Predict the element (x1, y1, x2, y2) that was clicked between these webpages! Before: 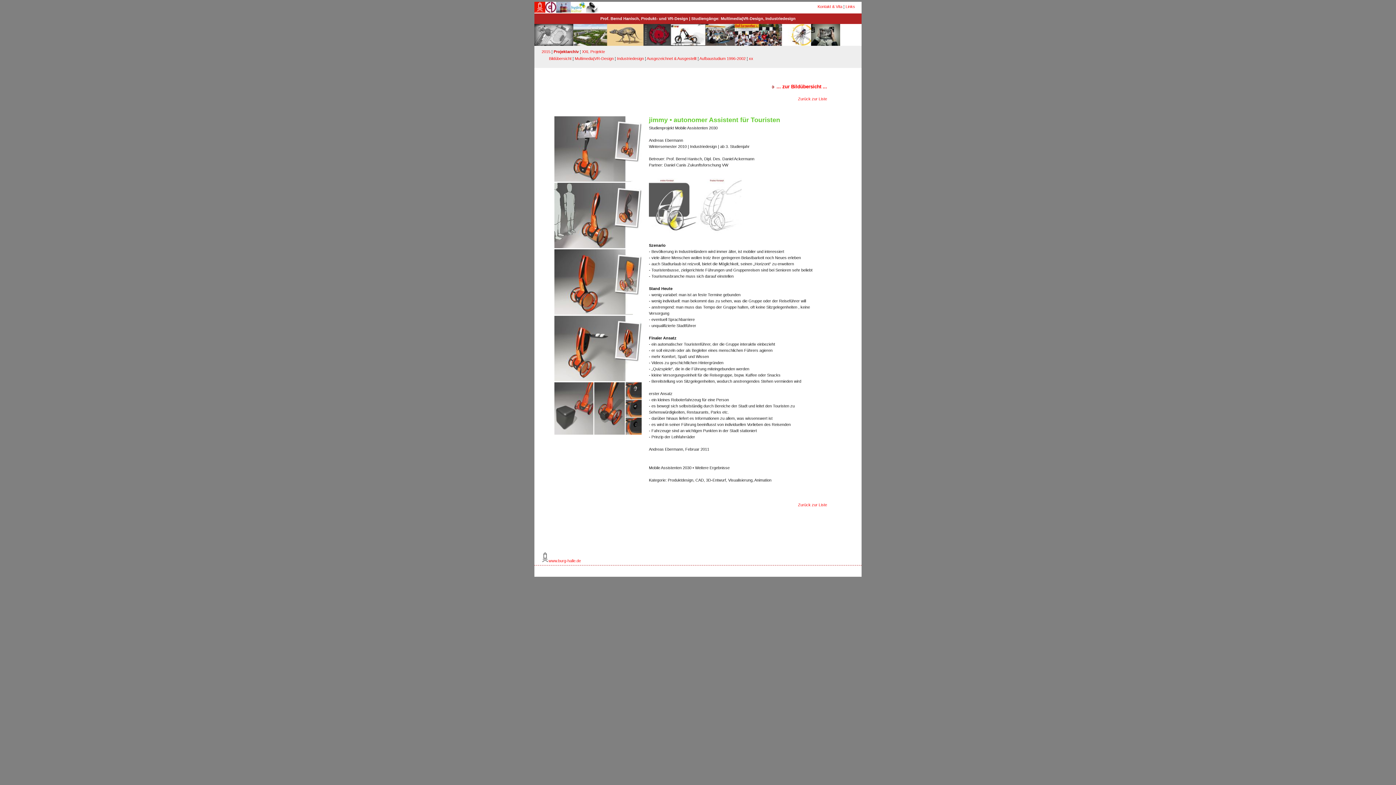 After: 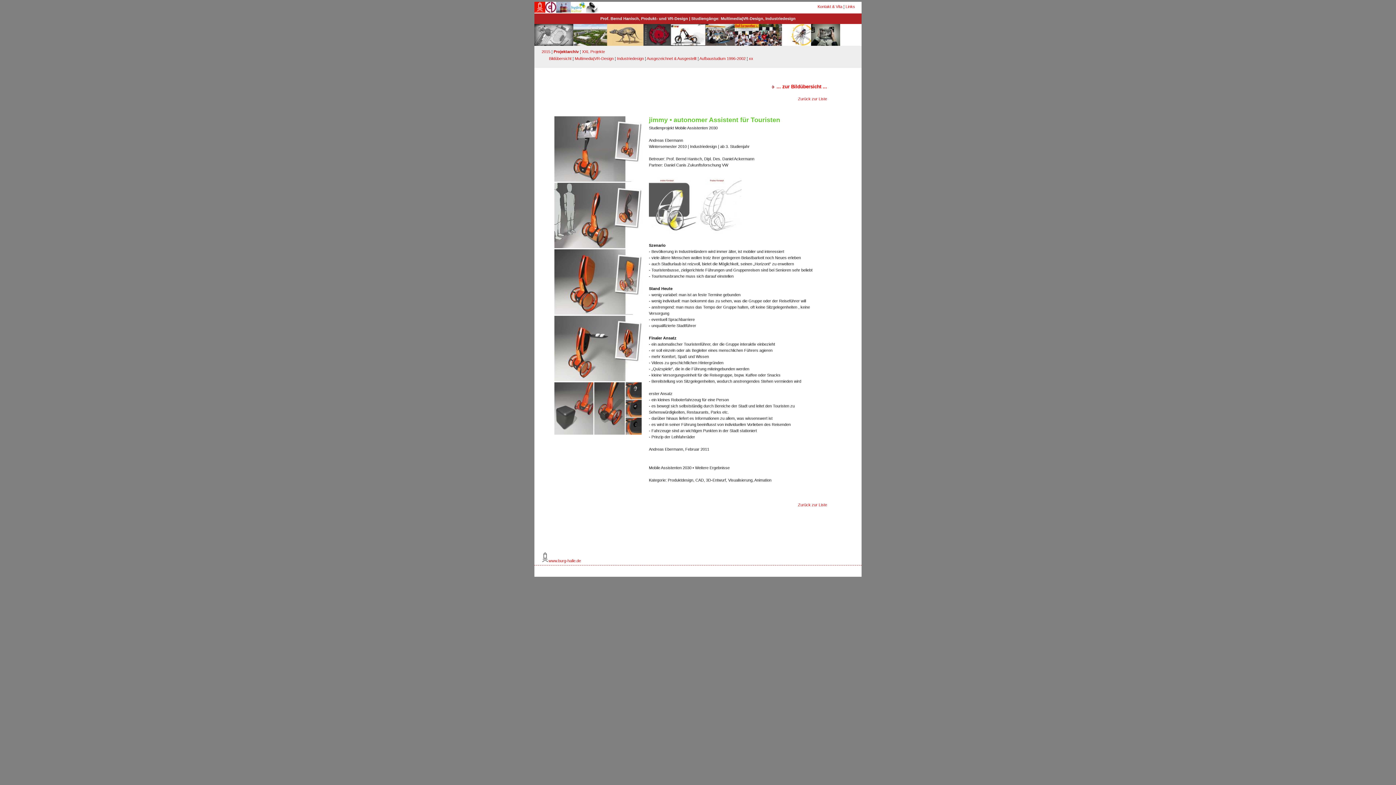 Action: bbox: (534, 9, 545, 13)